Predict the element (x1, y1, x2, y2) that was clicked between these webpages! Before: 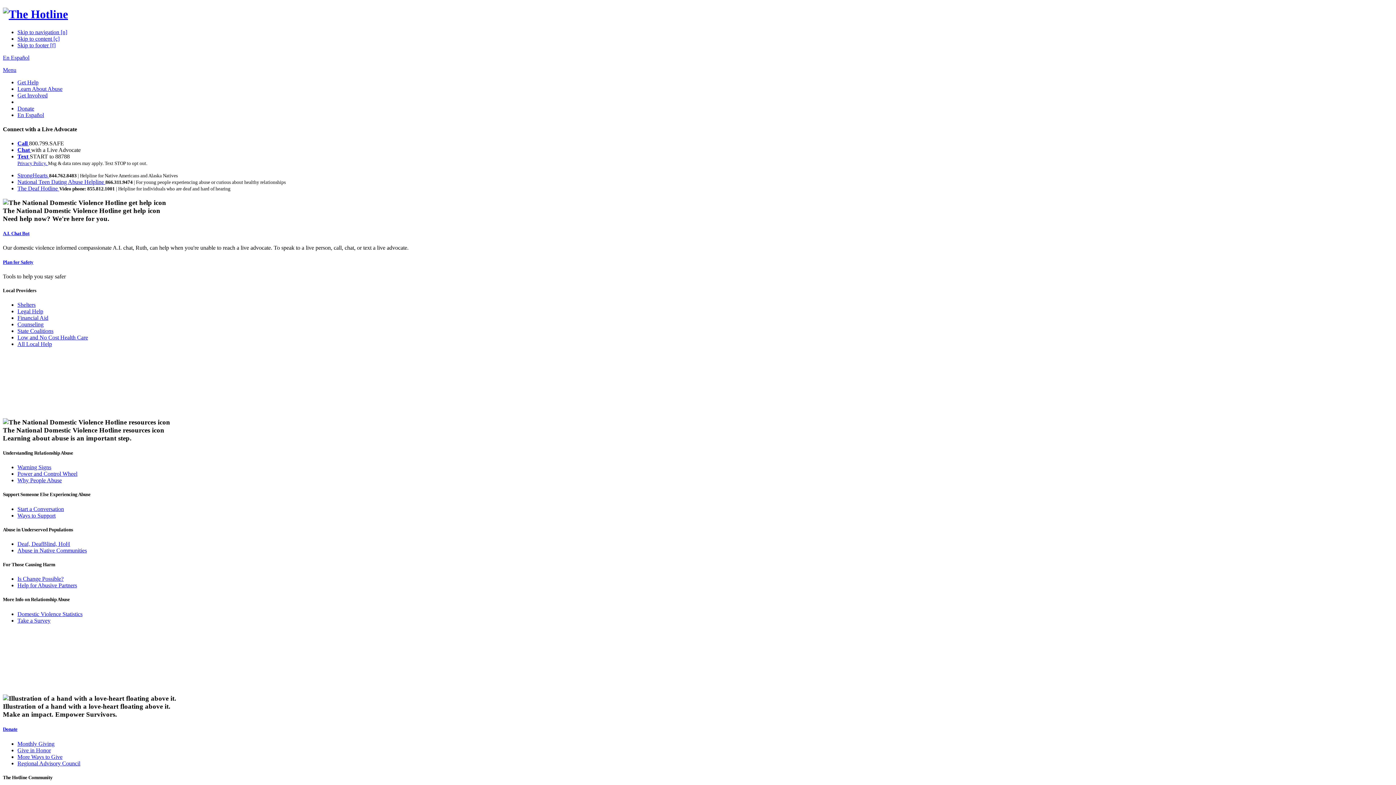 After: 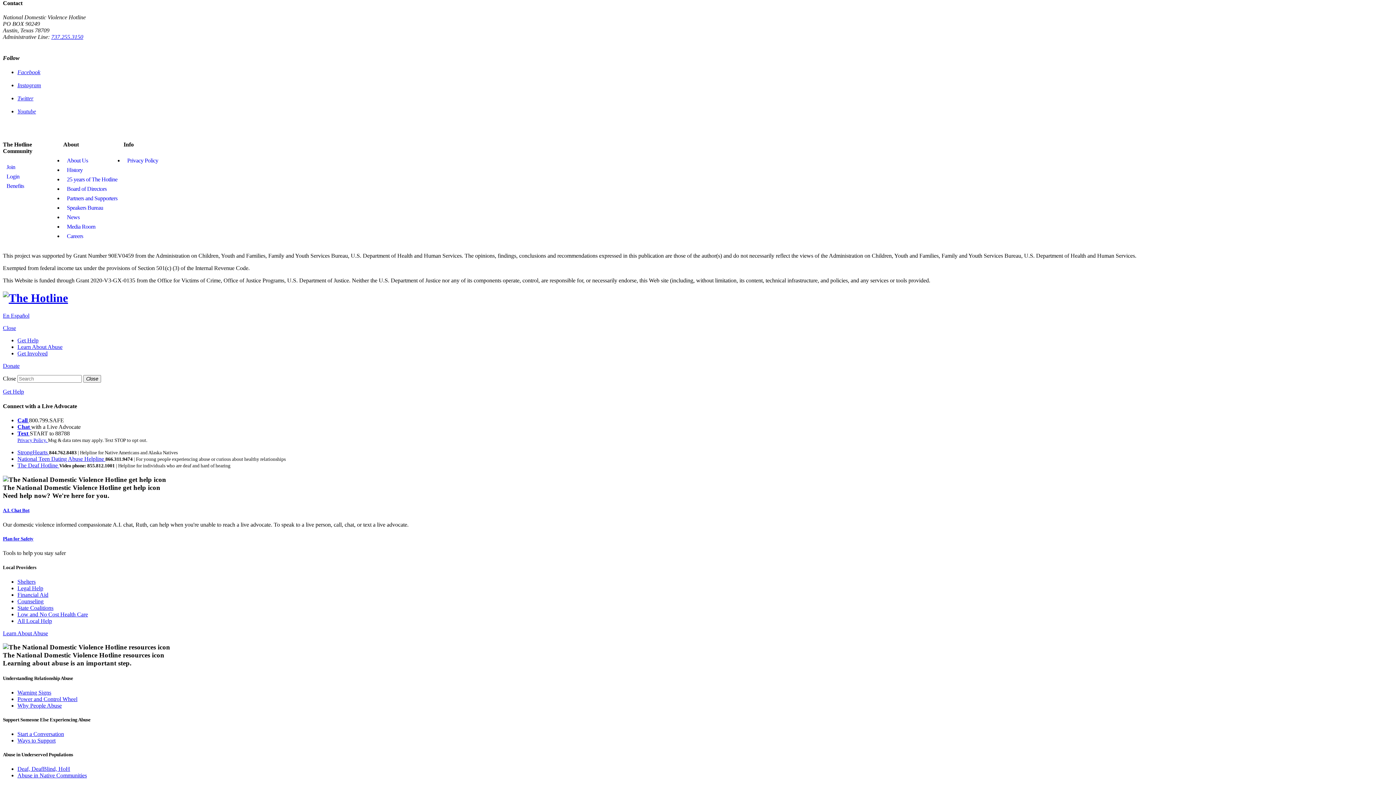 Action: bbox: (17, 42, 55, 48) label: Skip to footer [f]